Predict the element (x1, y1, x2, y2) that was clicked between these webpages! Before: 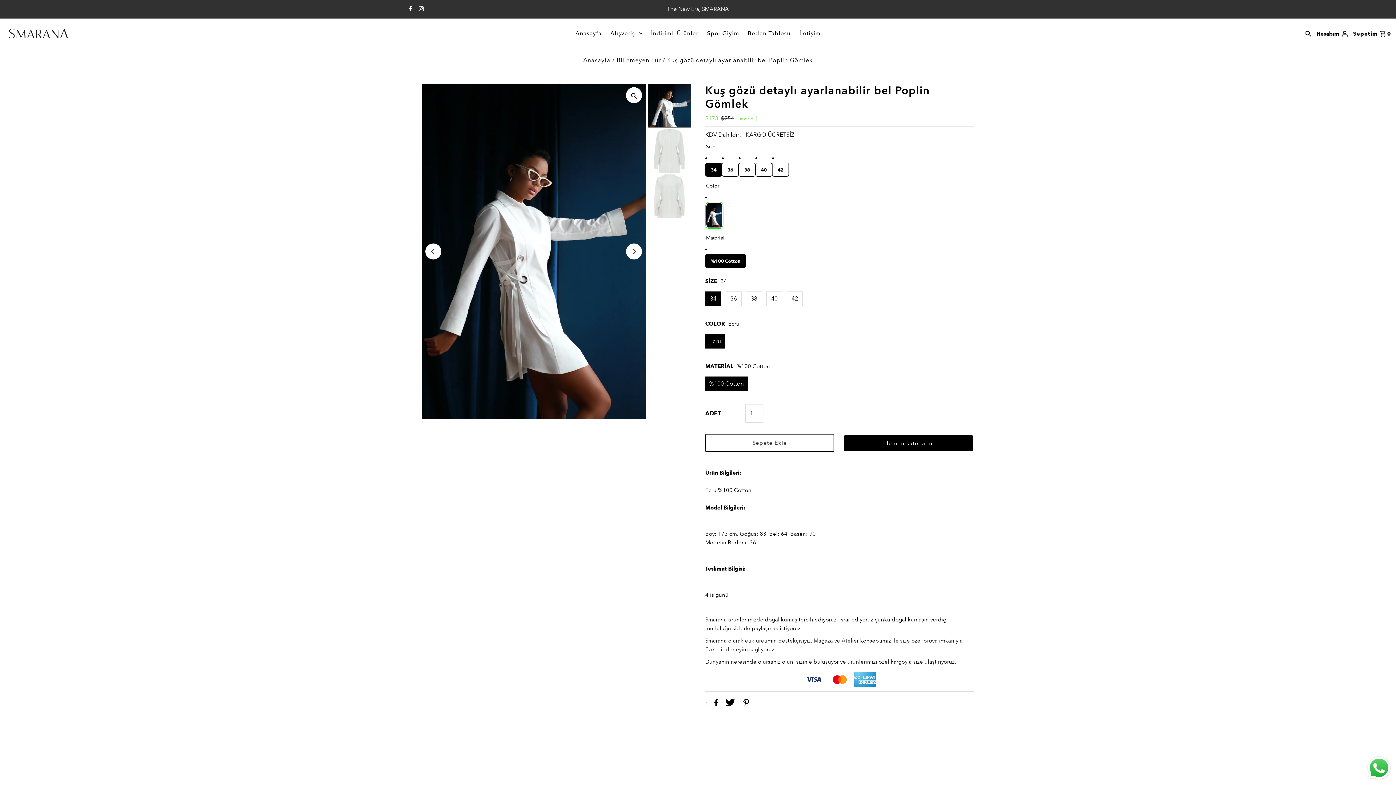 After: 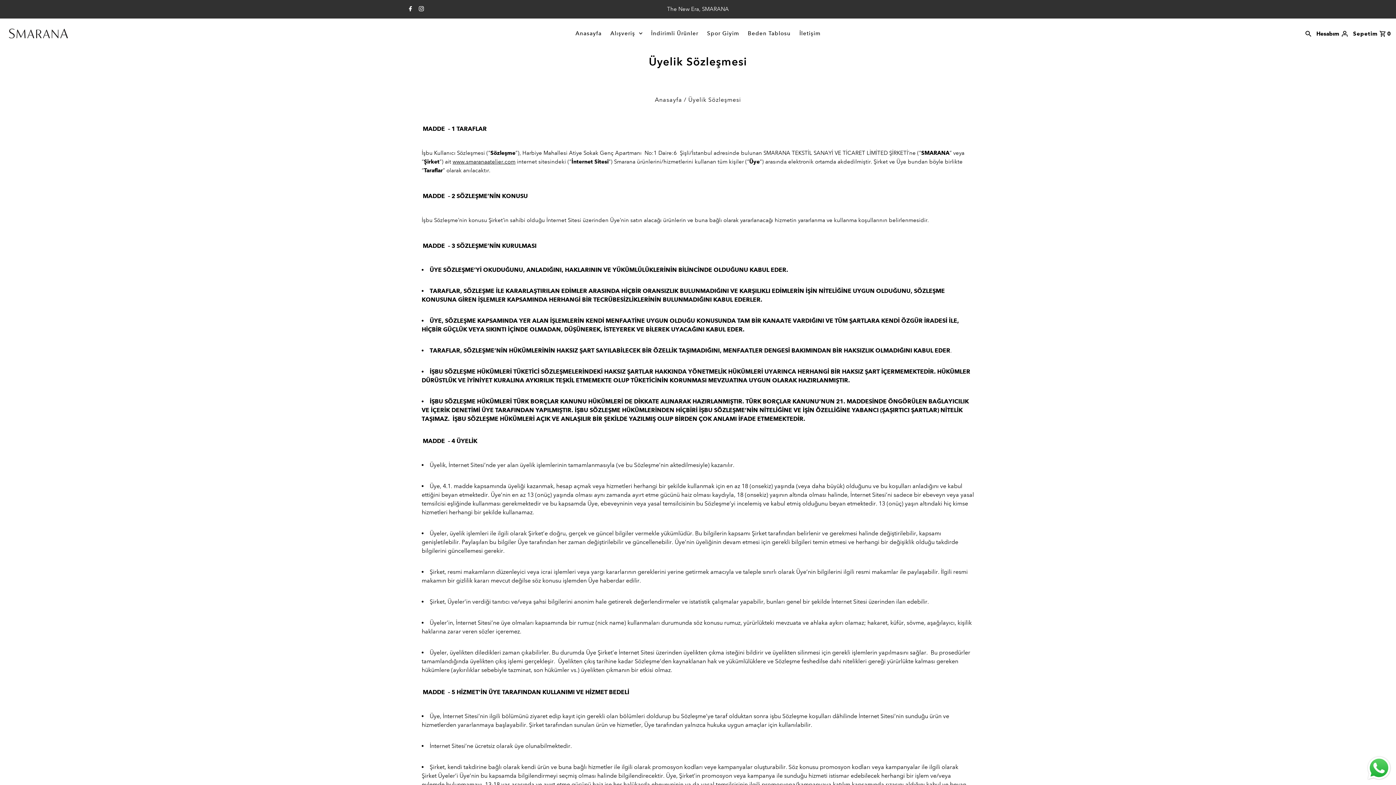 Action: bbox: (421, 762, 468, 769) label: Üyelik Sözleşmesi